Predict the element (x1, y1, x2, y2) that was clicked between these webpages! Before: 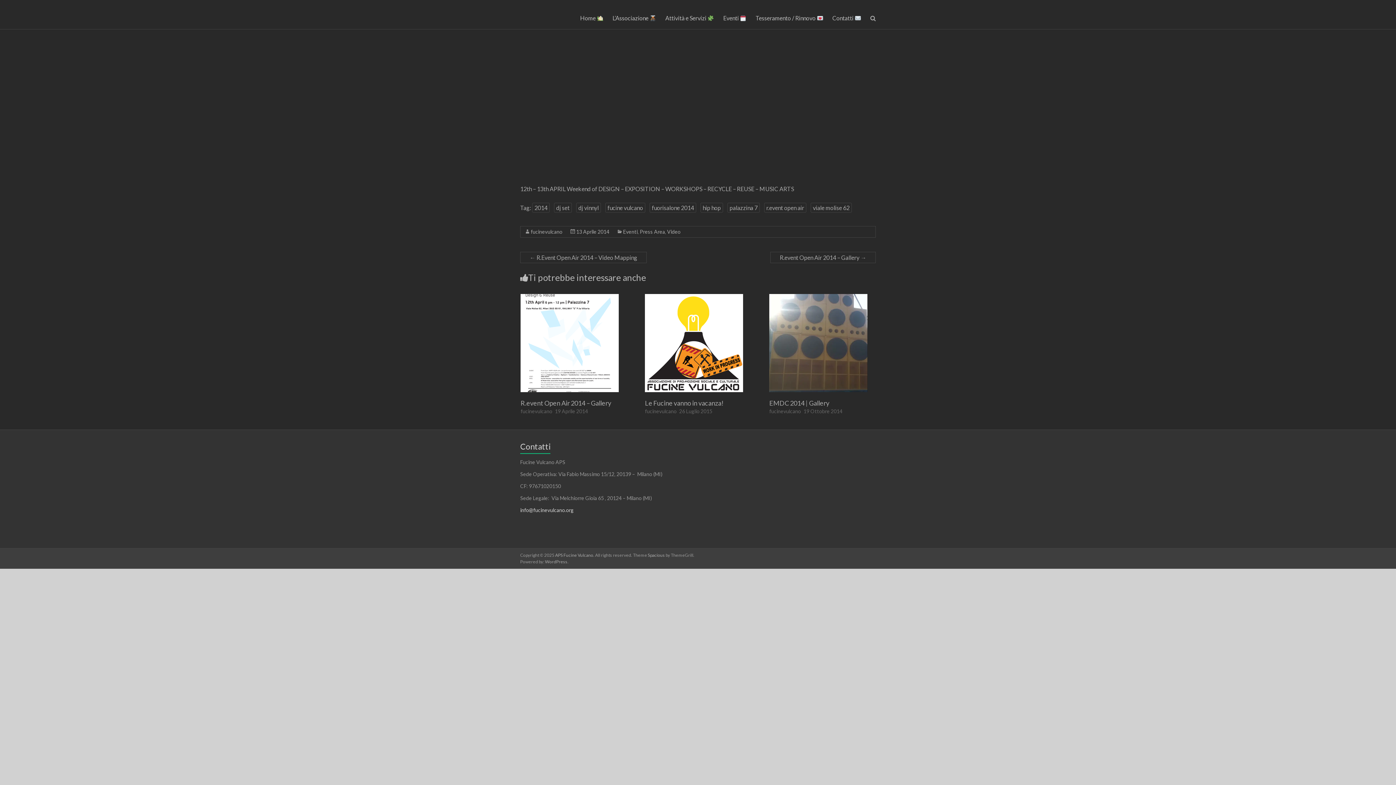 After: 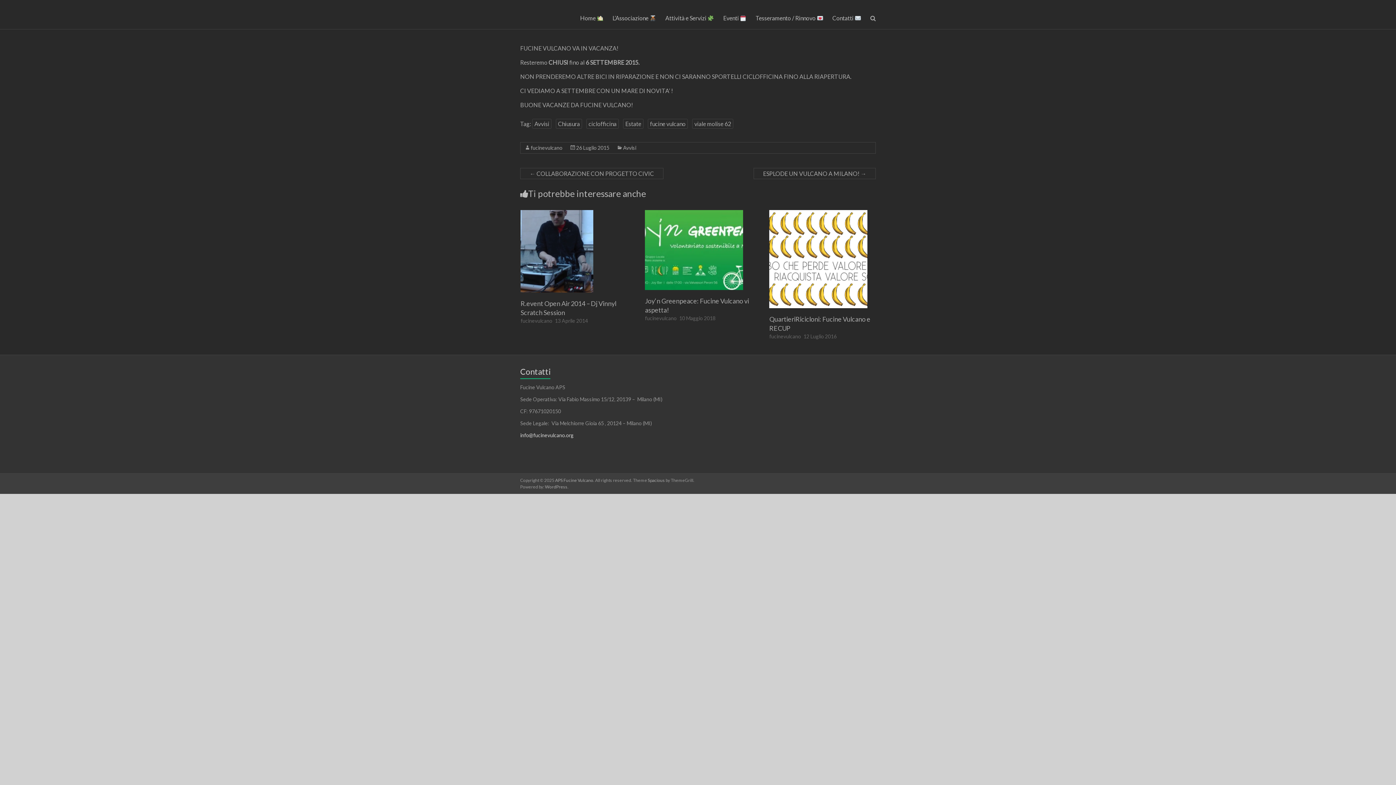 Action: bbox: (679, 408, 712, 414) label: 26 Luglio 2015